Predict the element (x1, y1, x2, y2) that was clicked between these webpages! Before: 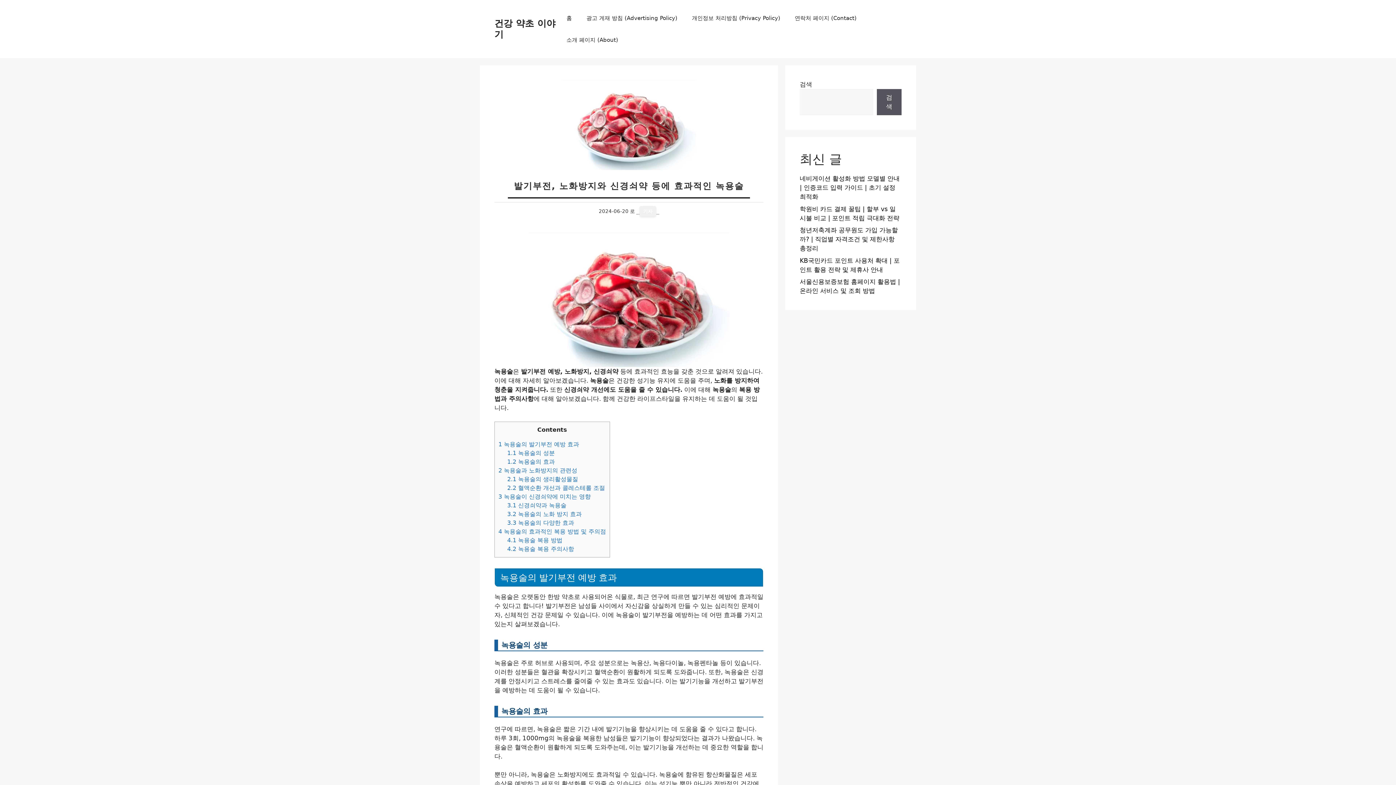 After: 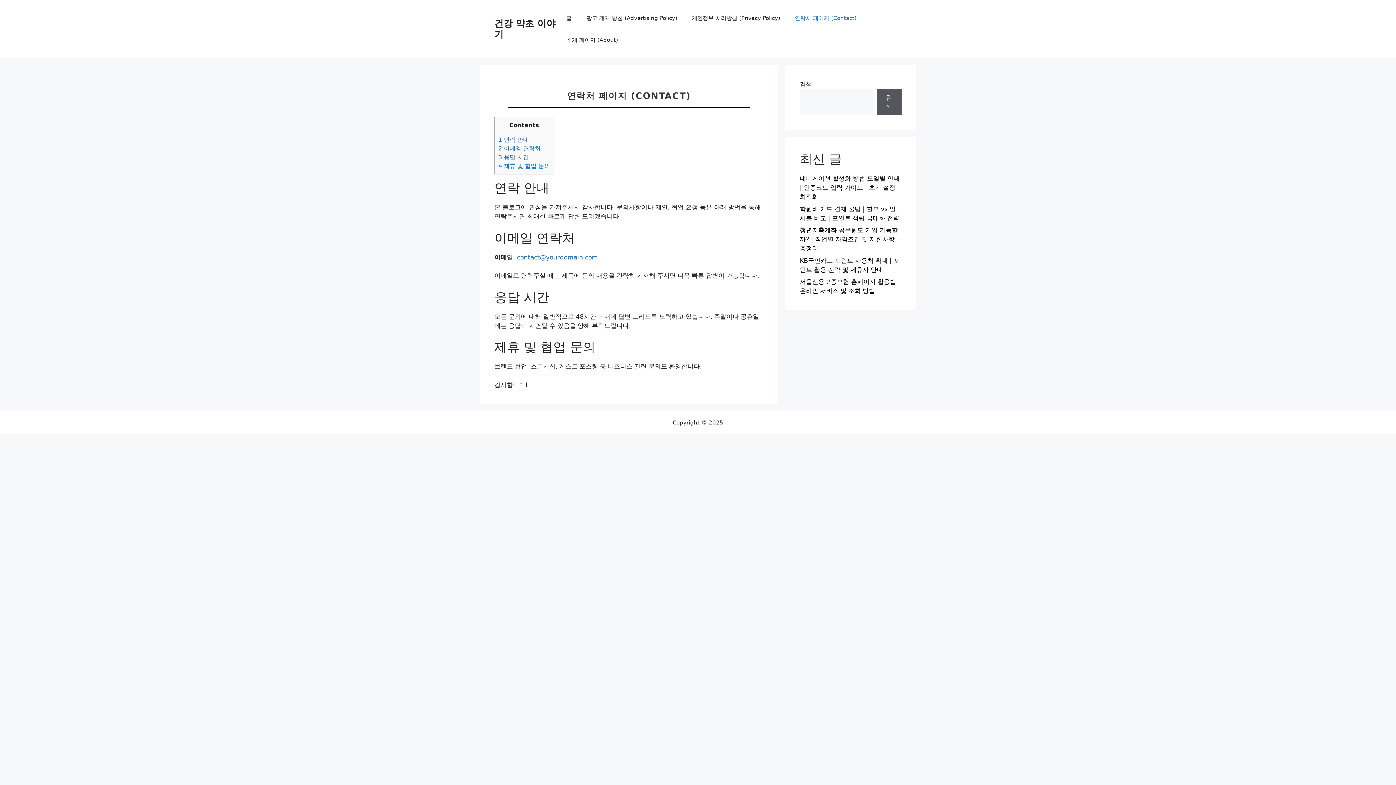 Action: bbox: (787, 7, 864, 29) label: 연락처 페이지 (Contact)